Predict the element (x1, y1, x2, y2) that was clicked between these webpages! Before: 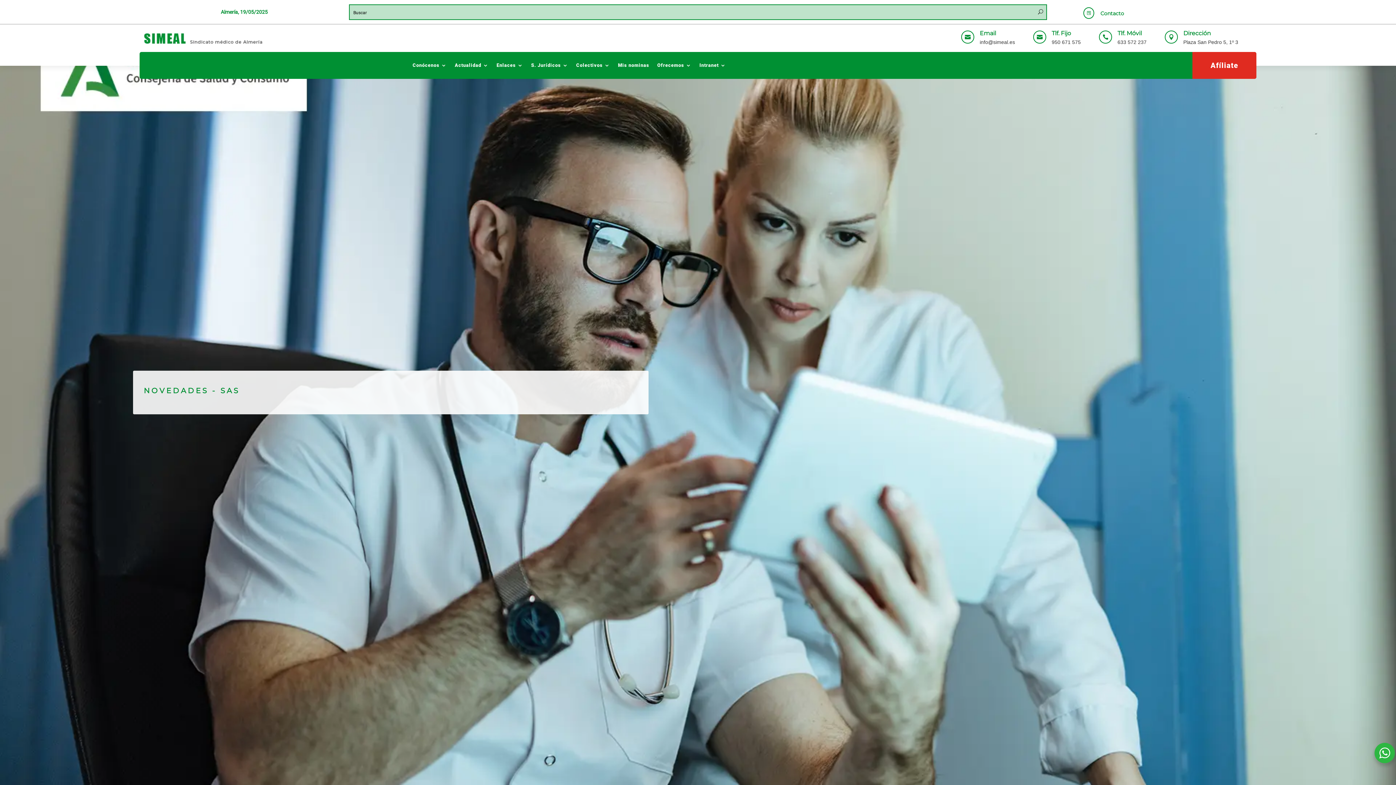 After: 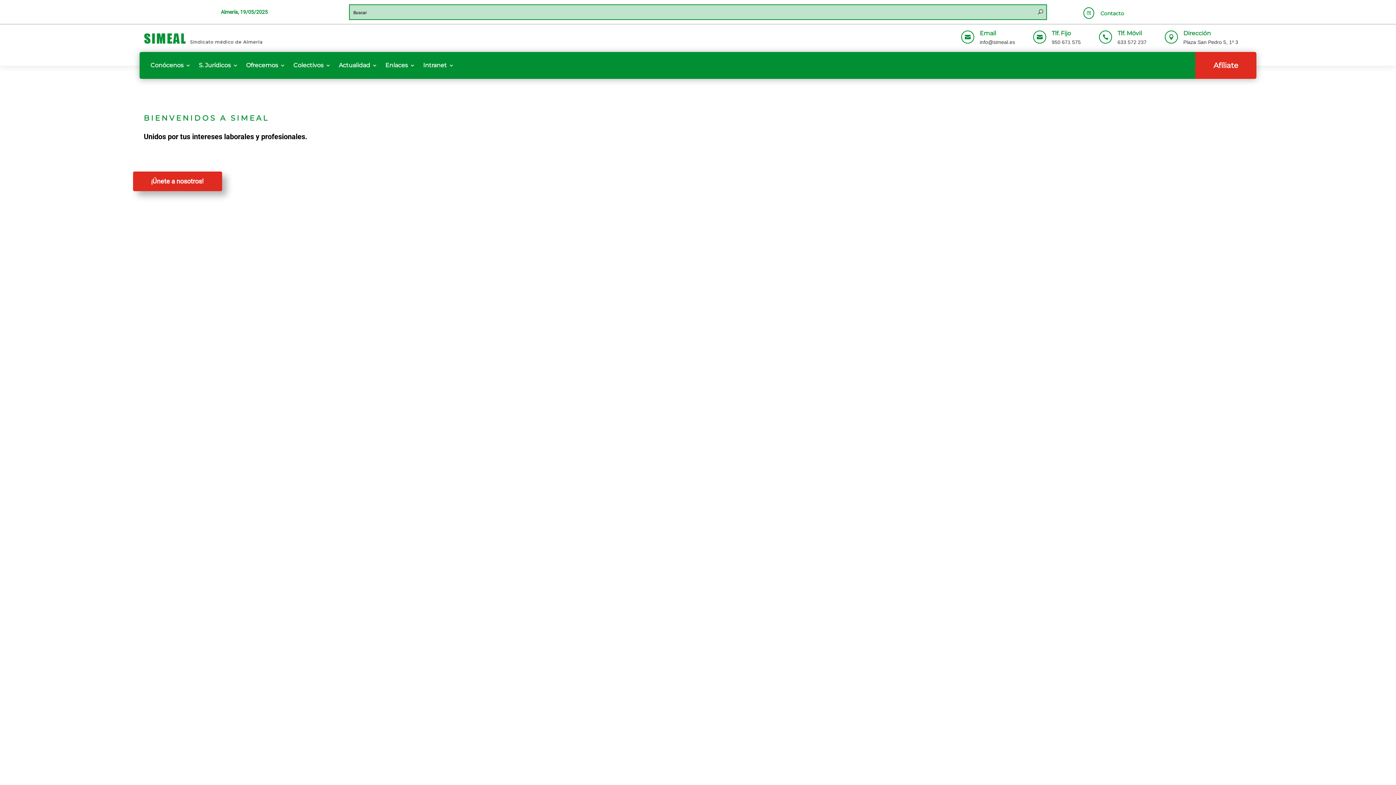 Action: bbox: (139, 42, 266, 48)